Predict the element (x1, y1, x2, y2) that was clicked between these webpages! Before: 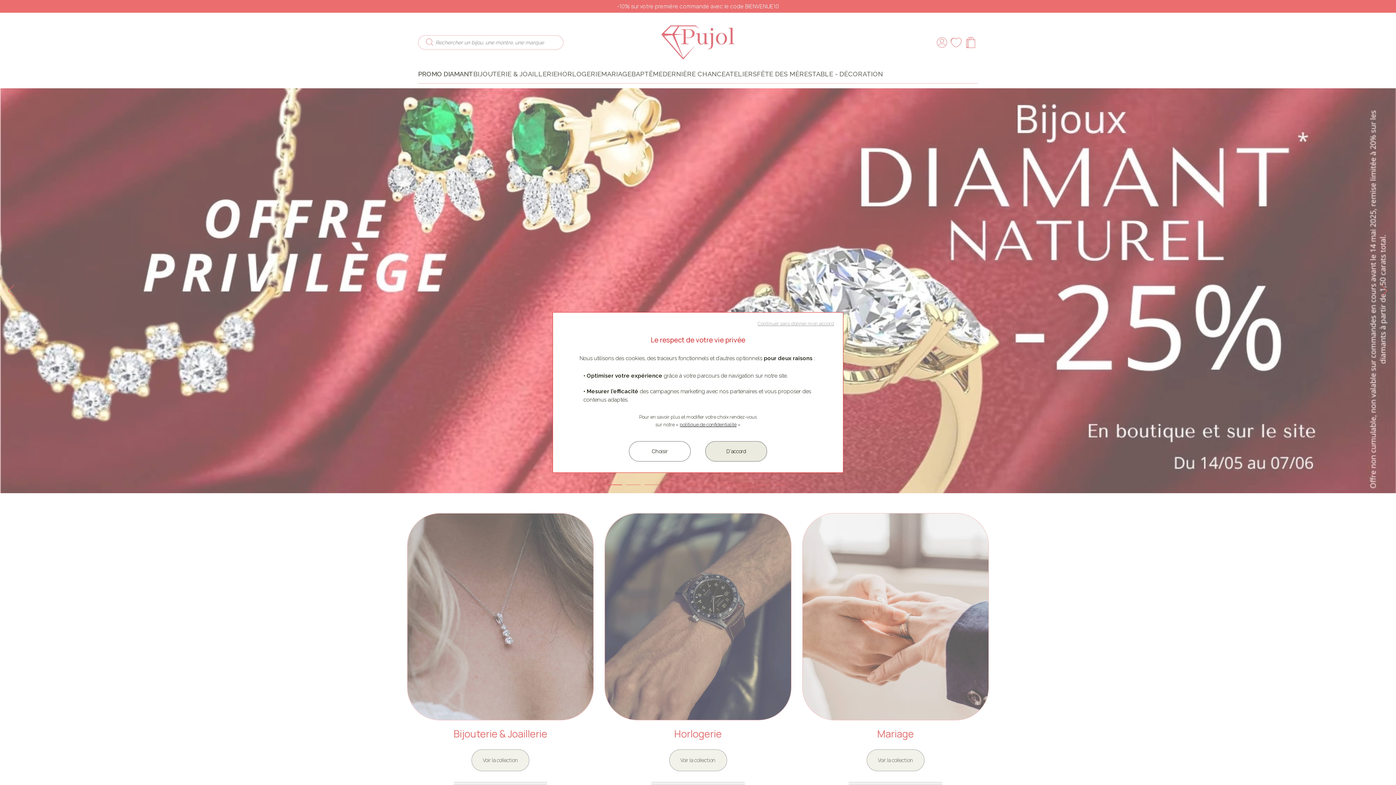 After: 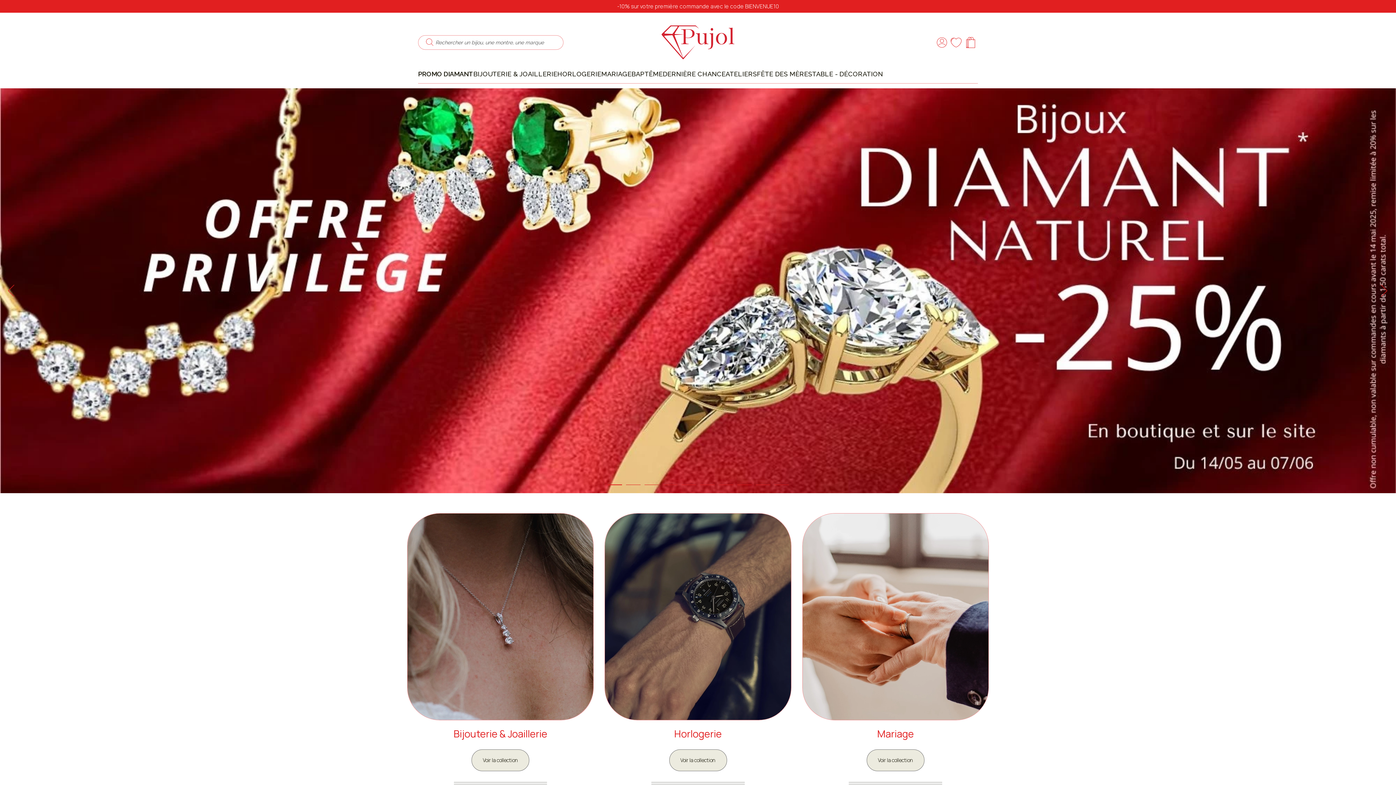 Action: label: D'accord bbox: (705, 441, 767, 461)